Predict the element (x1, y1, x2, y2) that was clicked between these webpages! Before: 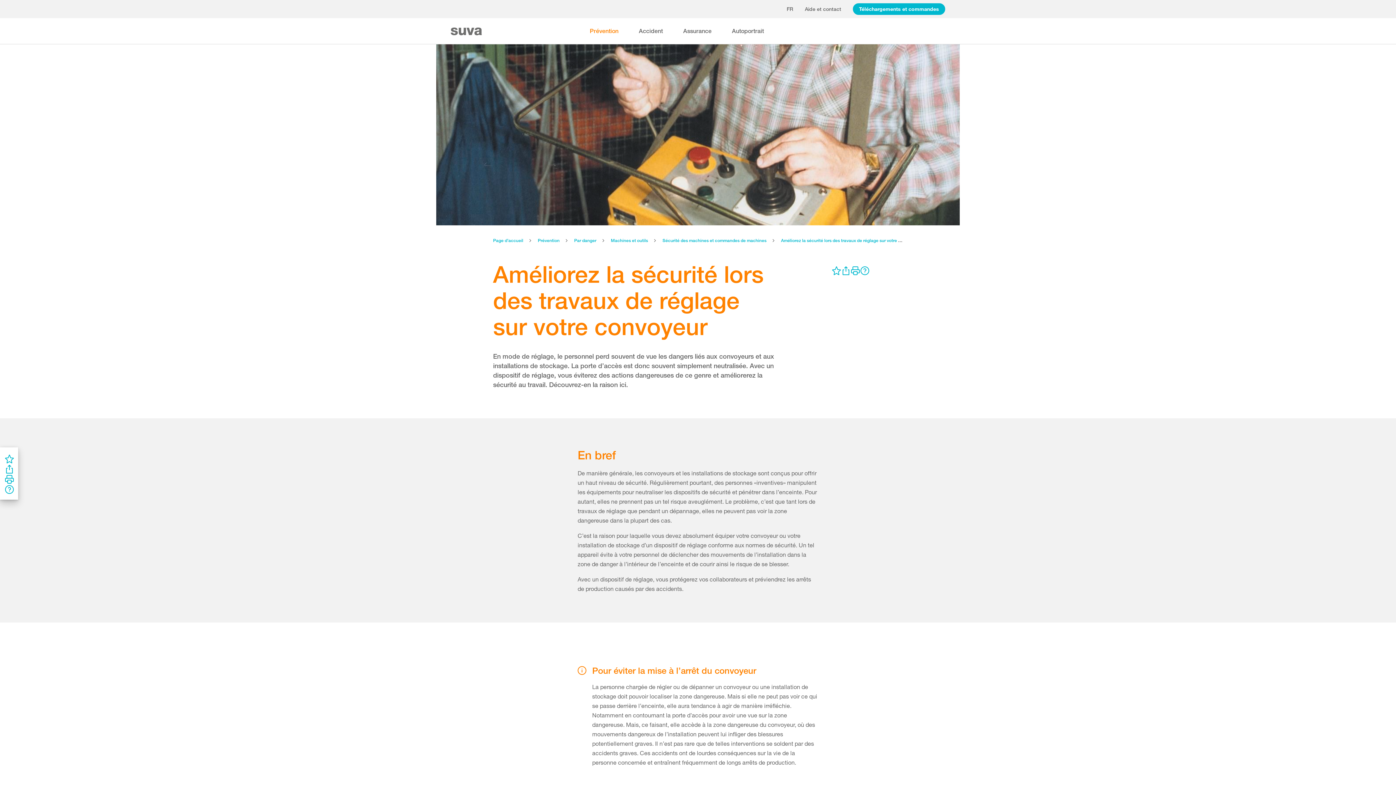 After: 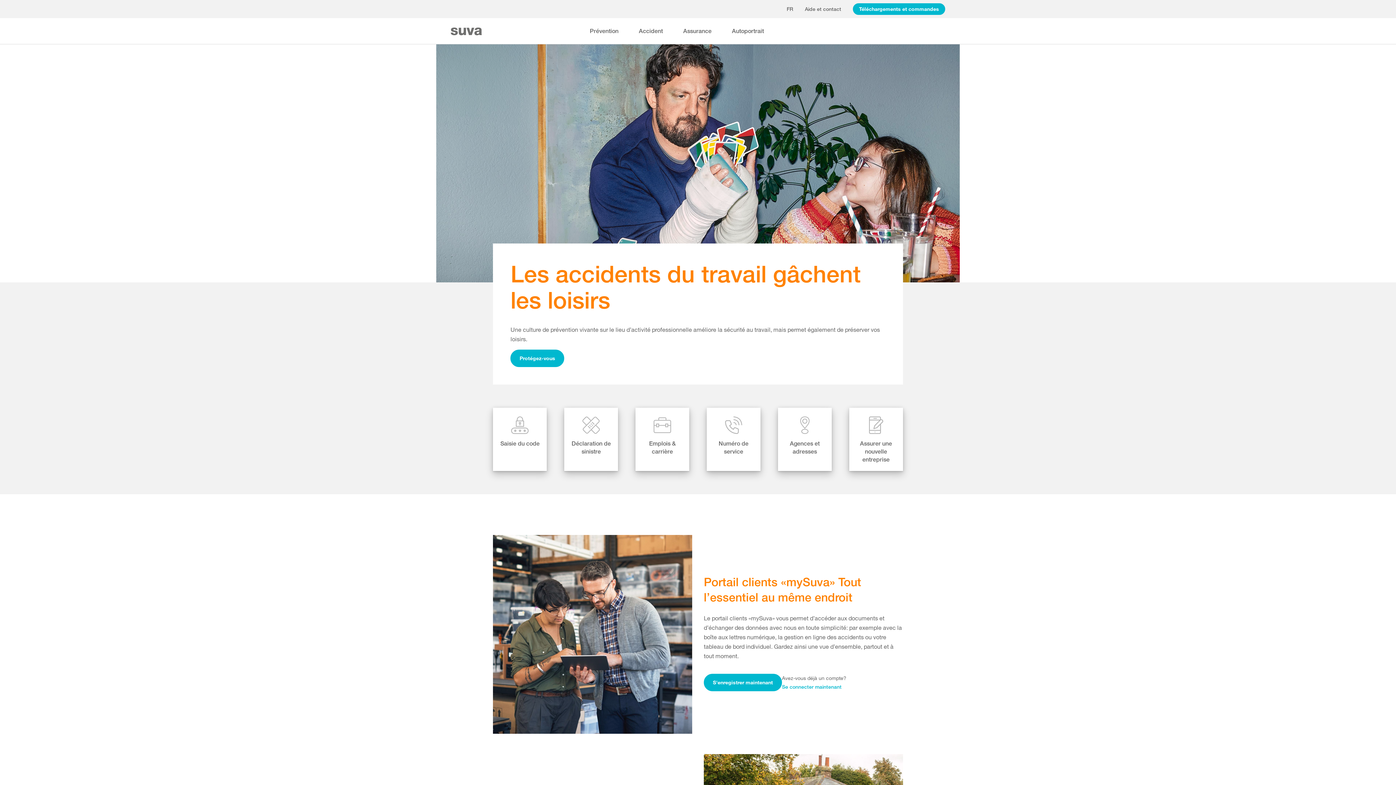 Action: label: Page d’accueil bbox: (493, 237, 523, 243)